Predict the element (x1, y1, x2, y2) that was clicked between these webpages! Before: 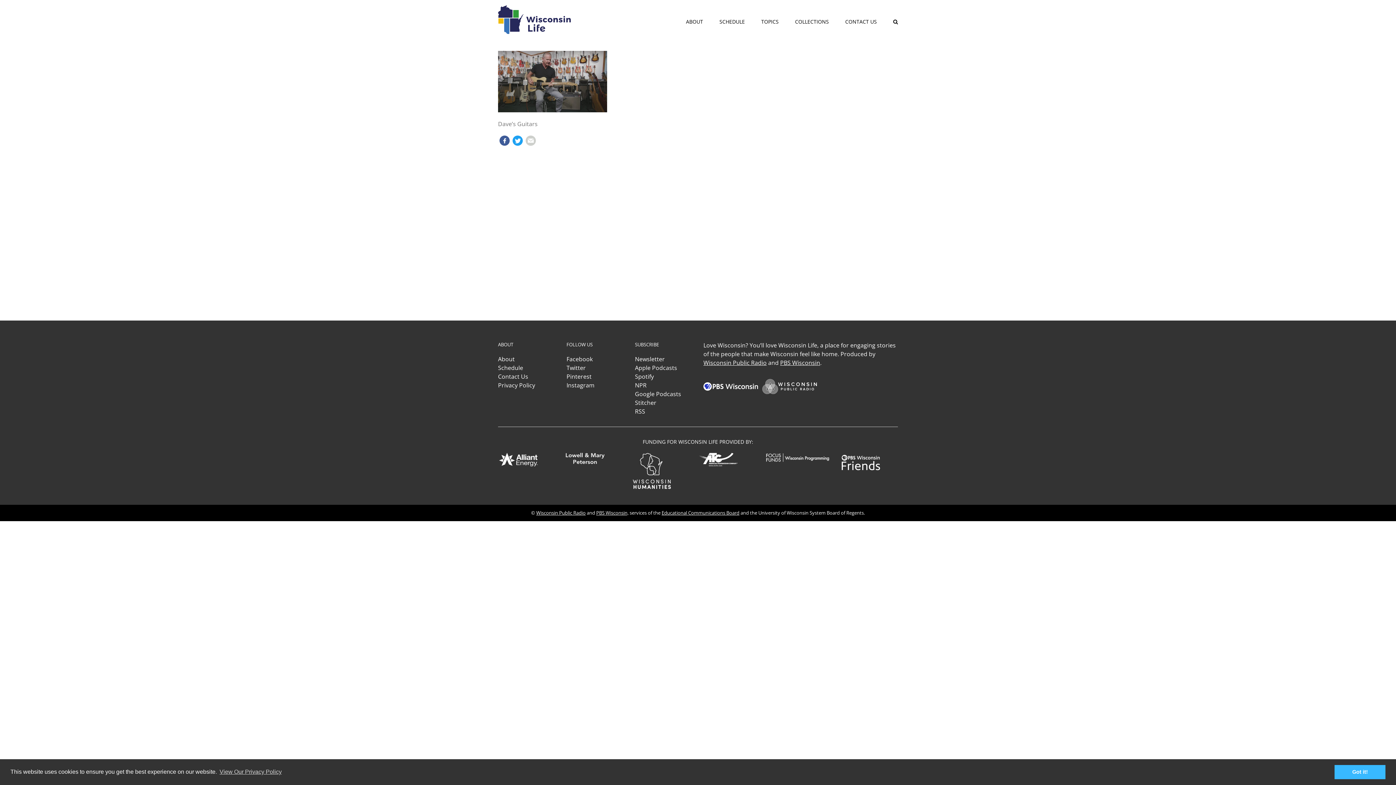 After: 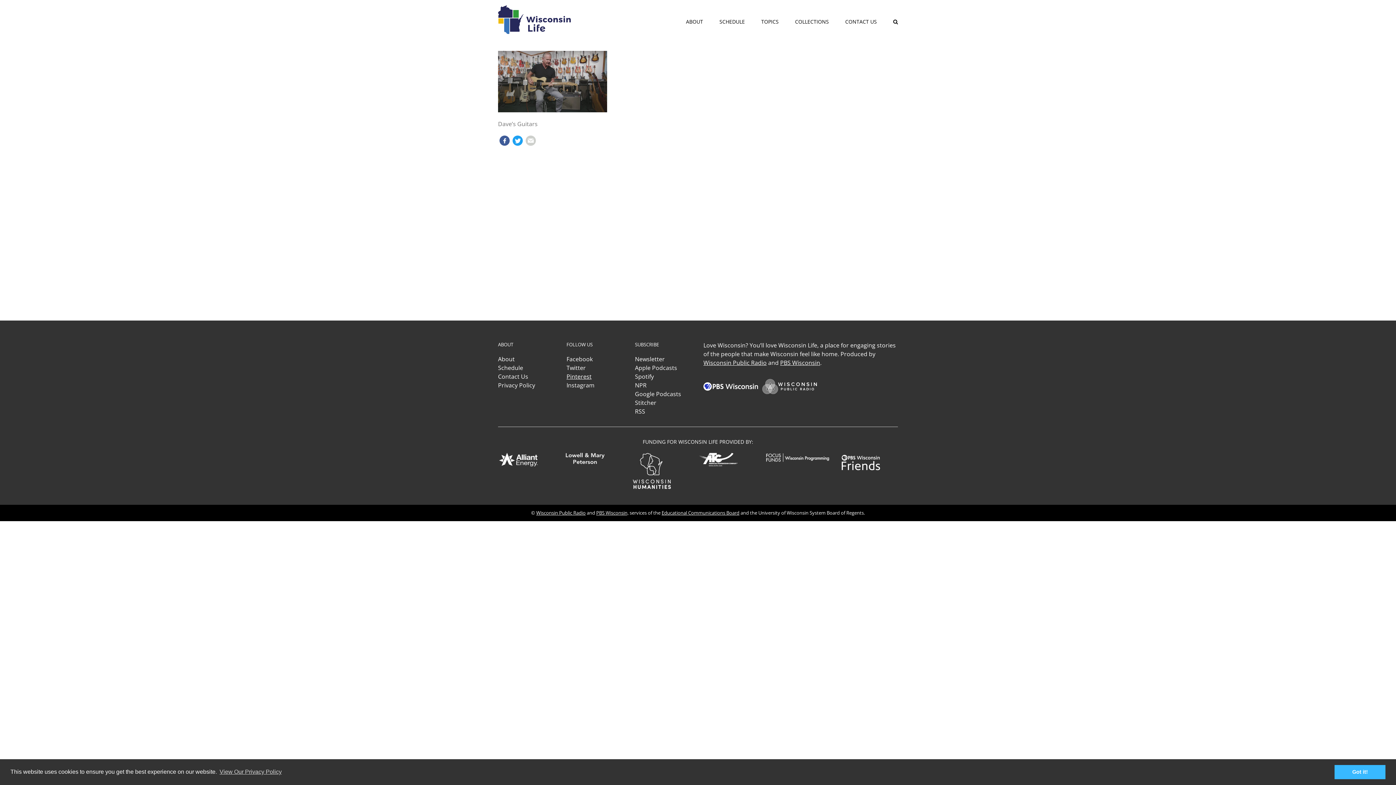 Action: label: Pinterest bbox: (566, 372, 624, 380)